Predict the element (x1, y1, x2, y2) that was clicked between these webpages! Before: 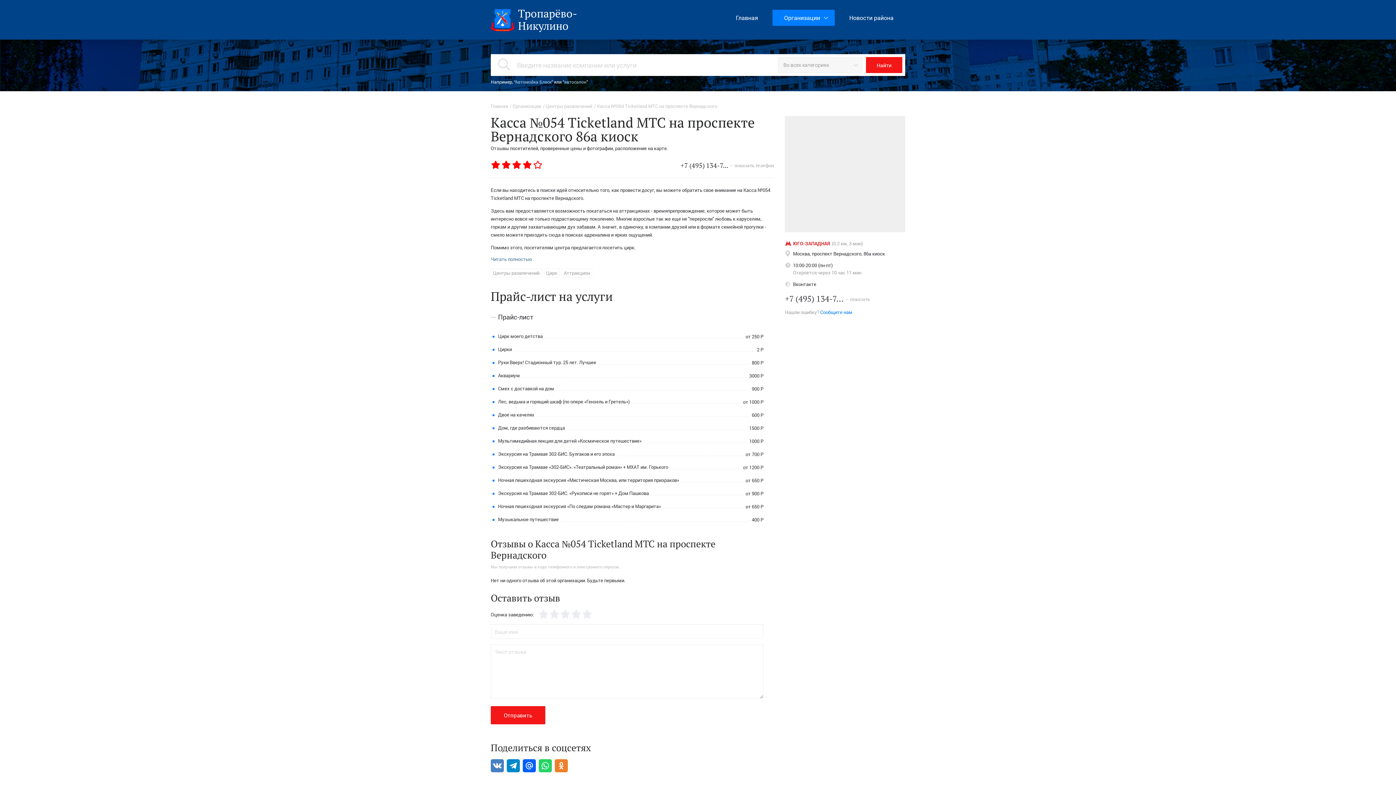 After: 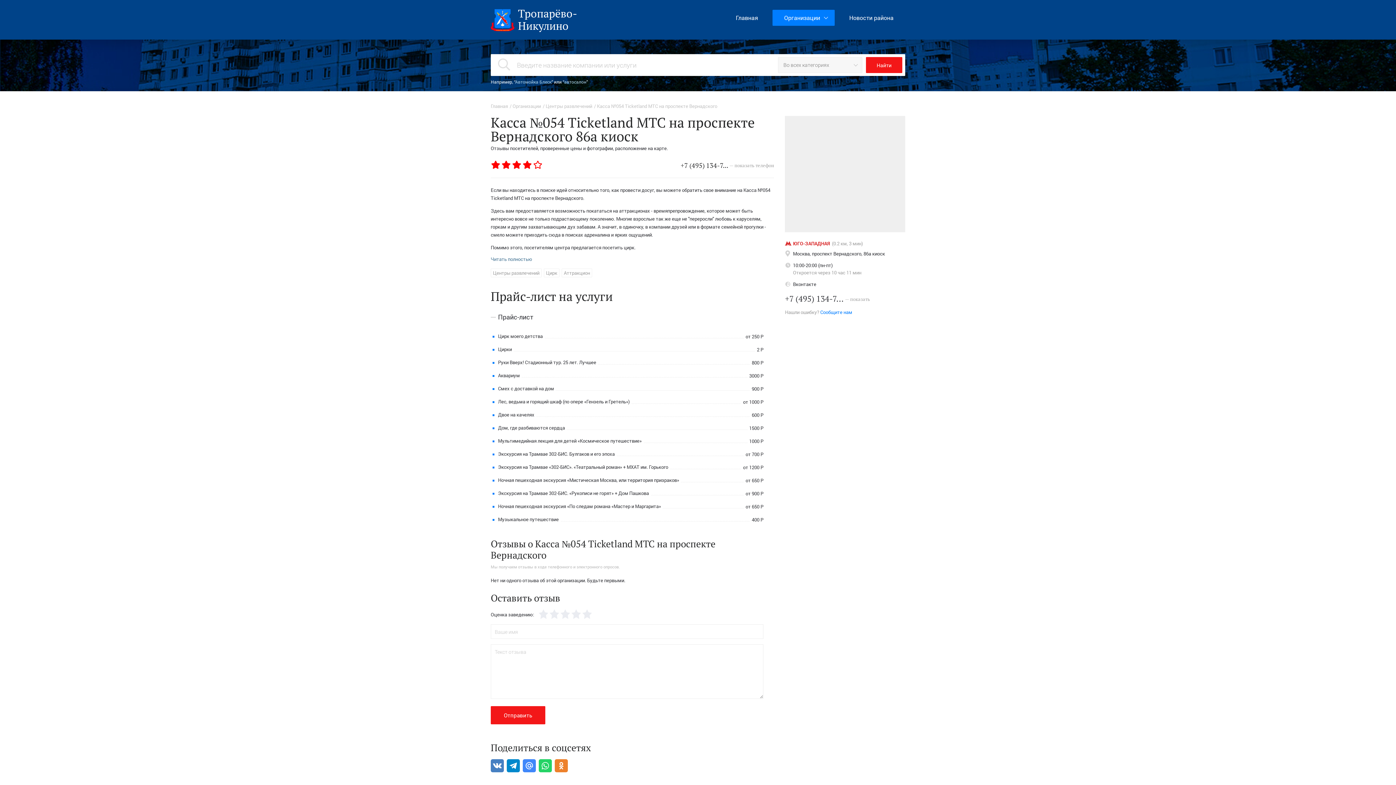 Action: bbox: (522, 759, 536, 772)